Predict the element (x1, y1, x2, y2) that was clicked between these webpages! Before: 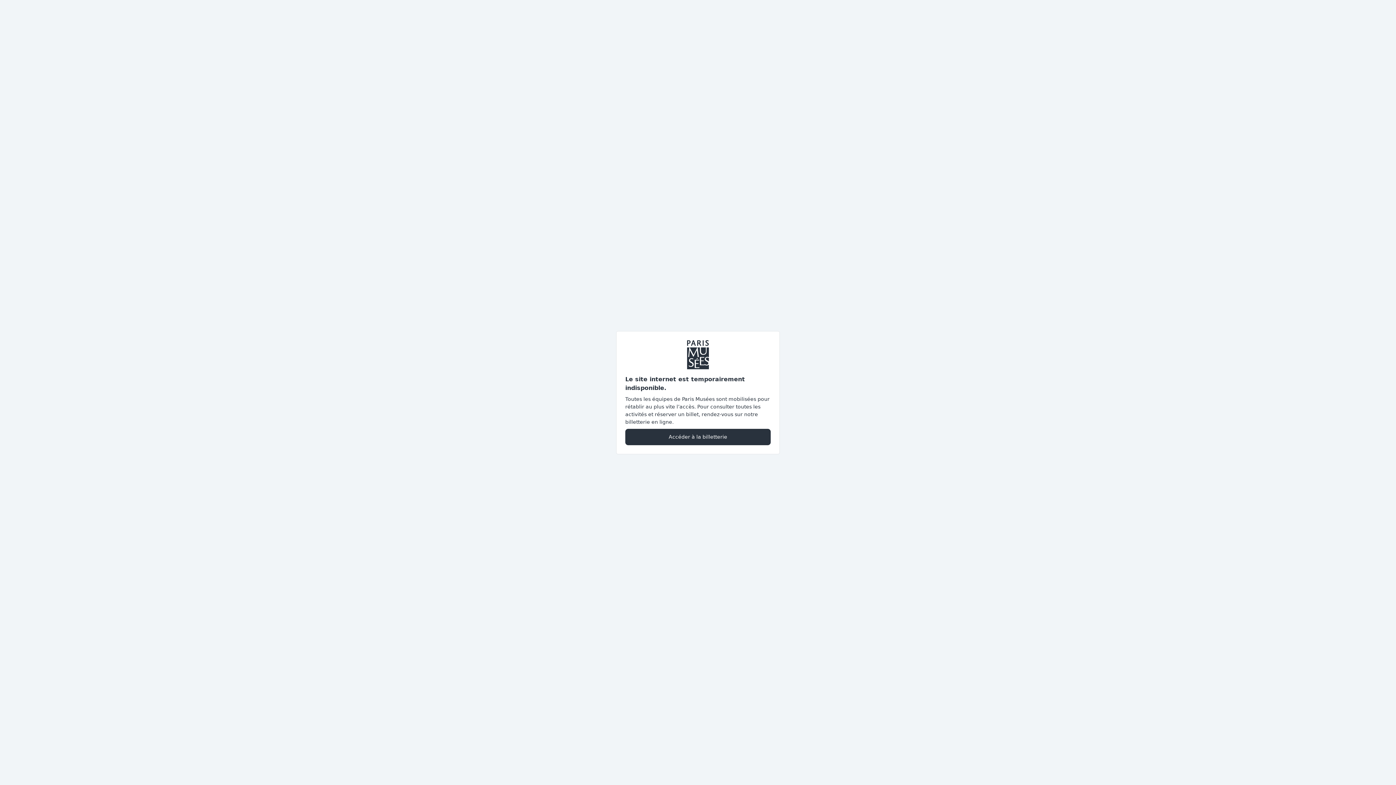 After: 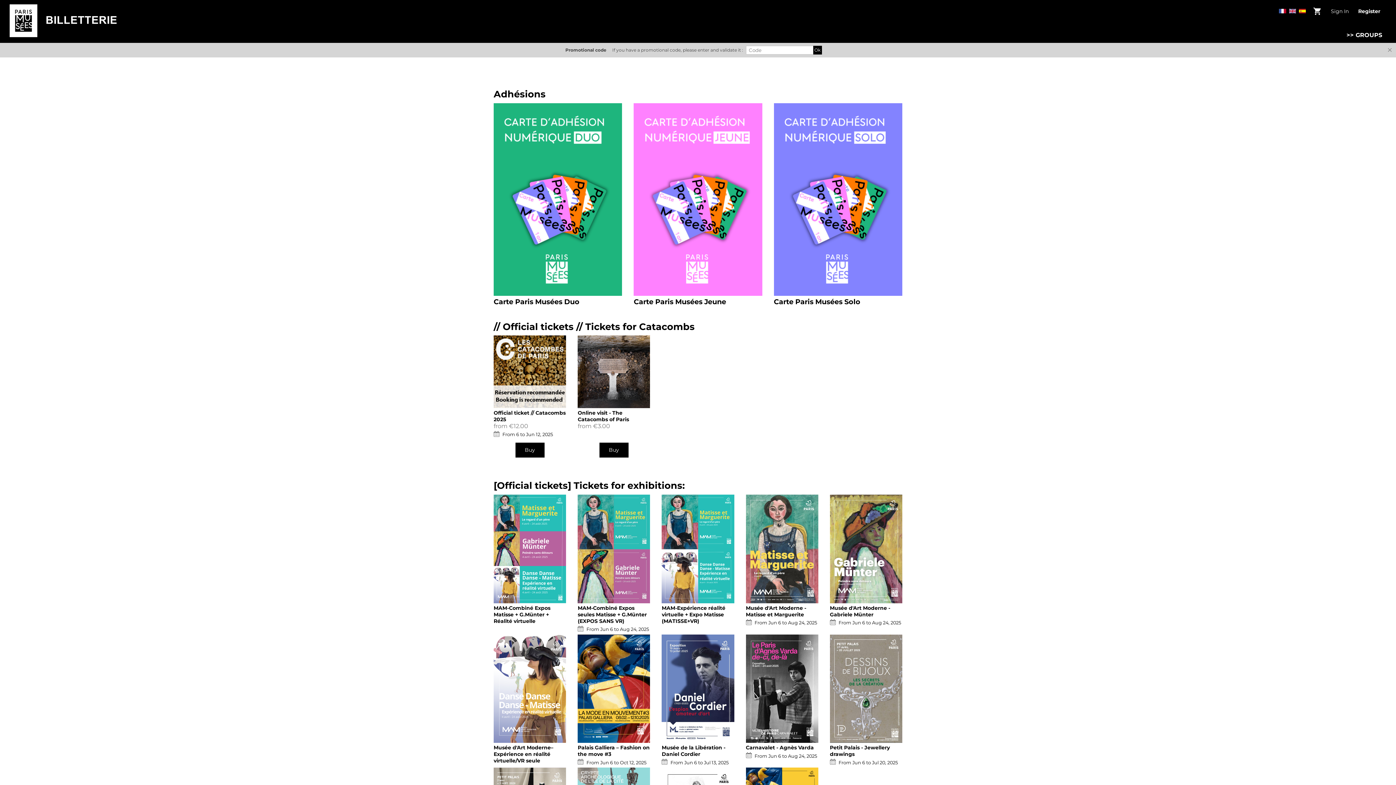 Action: bbox: (625, 428, 770, 445) label: Accéder à la billetterie